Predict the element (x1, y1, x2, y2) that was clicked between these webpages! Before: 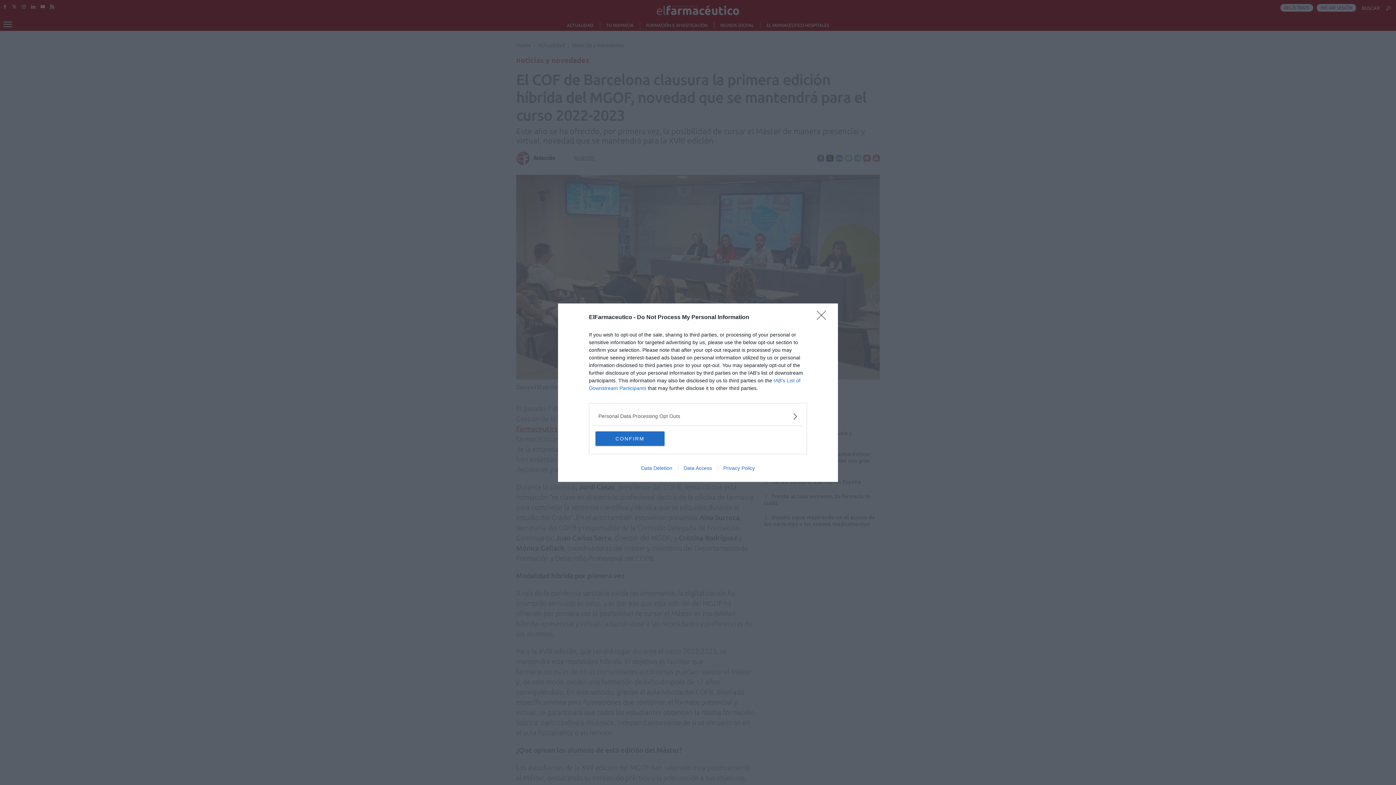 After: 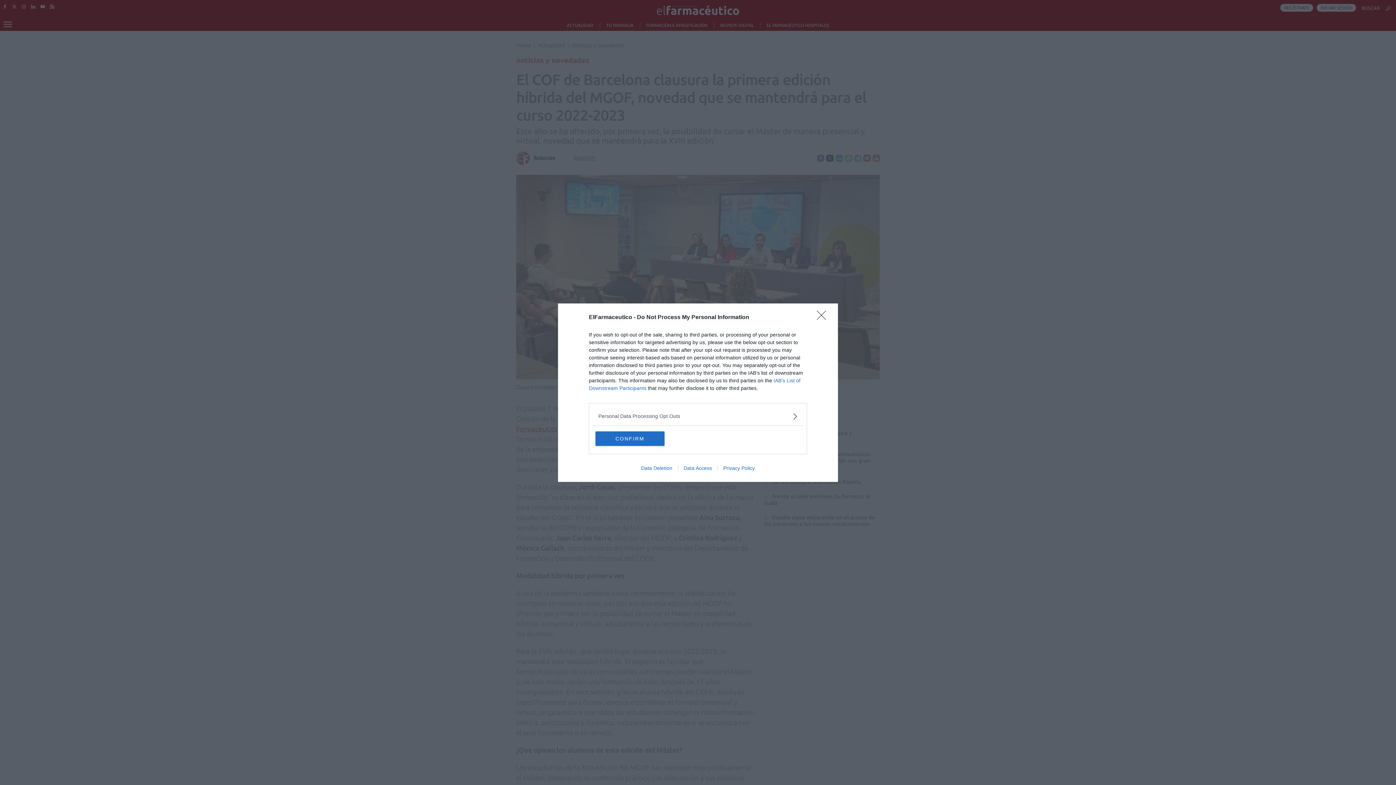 Action: bbox: (717, 465, 760, 471) label: Privacy Policy